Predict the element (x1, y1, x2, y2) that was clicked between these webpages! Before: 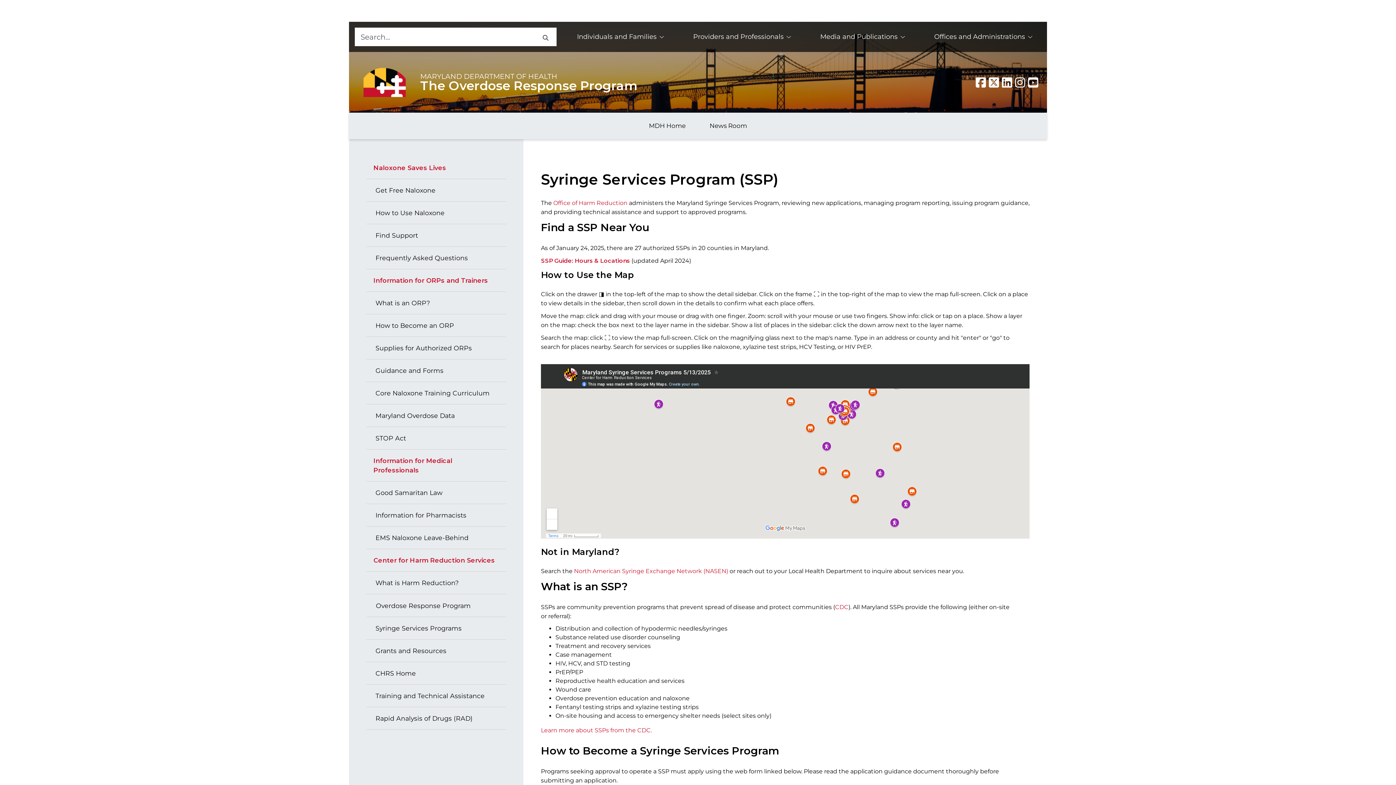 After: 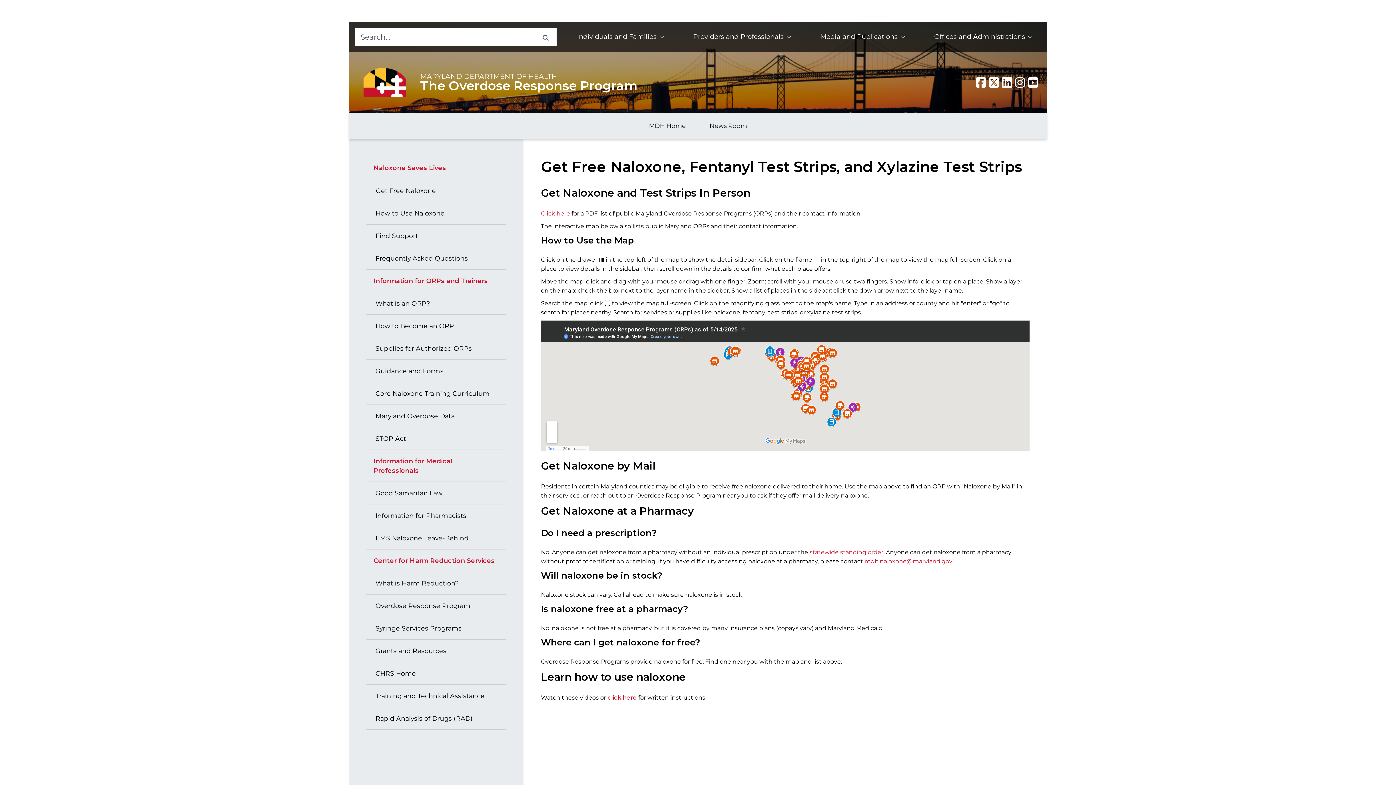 Action: bbox: (366, 179, 506, 201) label: Get Free Naloxone